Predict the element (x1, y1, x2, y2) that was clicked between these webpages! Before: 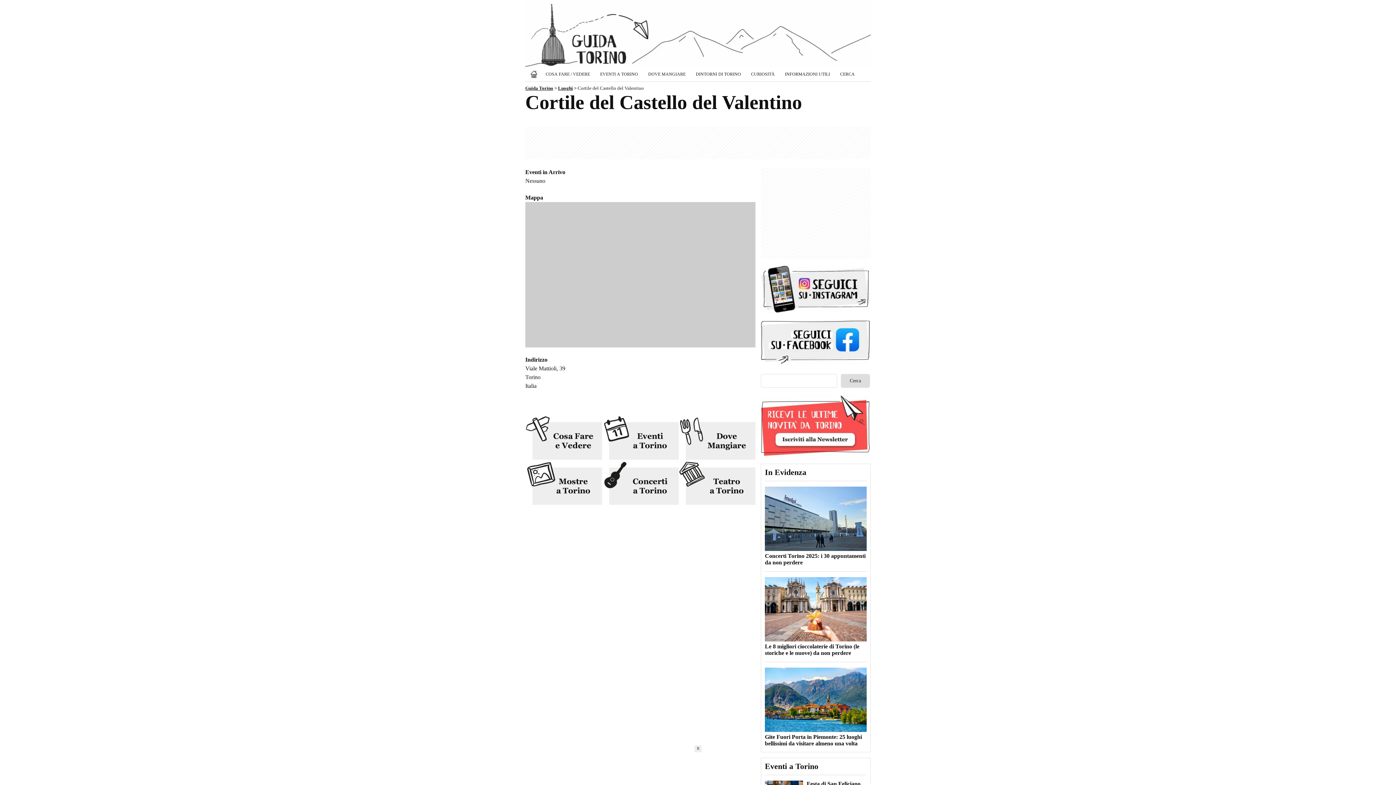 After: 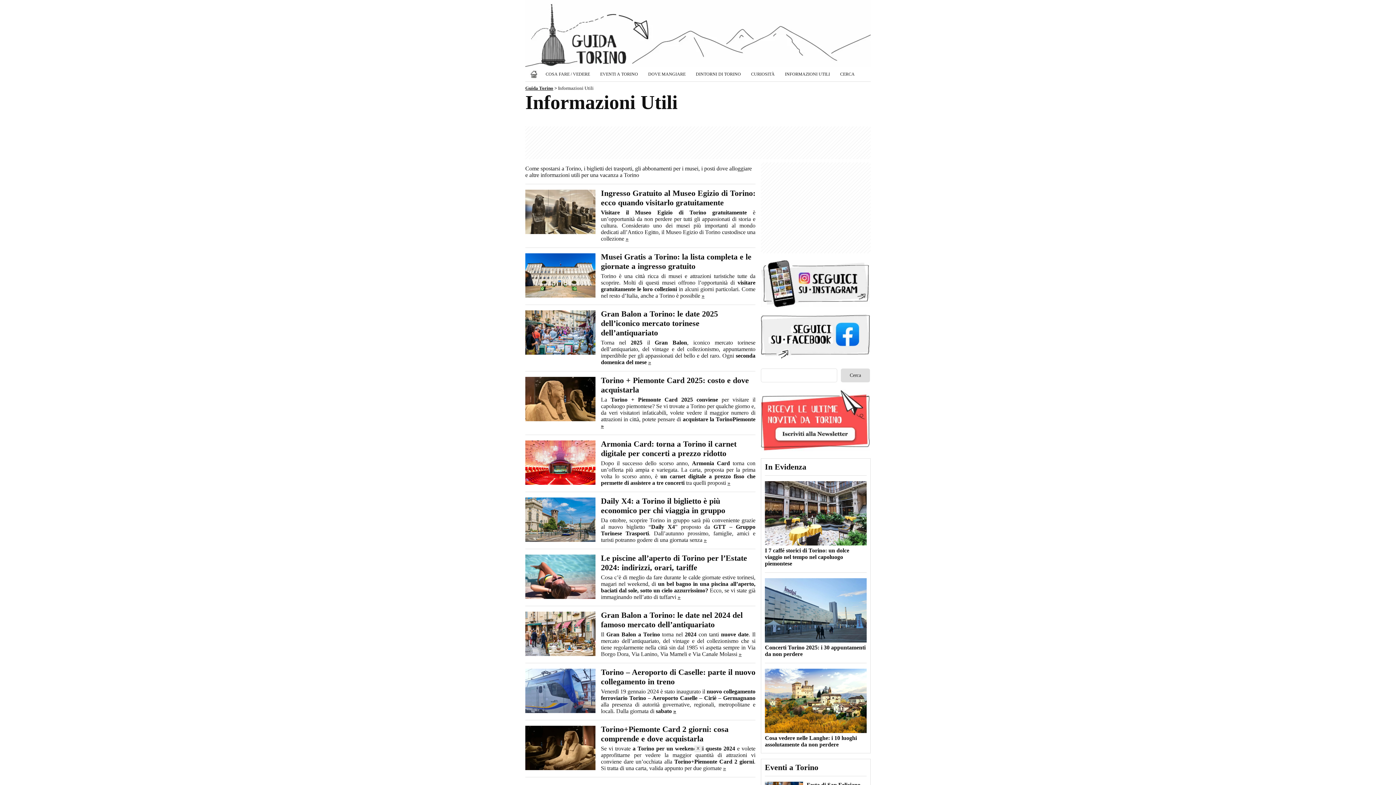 Action: label: INFORMAZIONI UTILI bbox: (780, 69, 835, 78)